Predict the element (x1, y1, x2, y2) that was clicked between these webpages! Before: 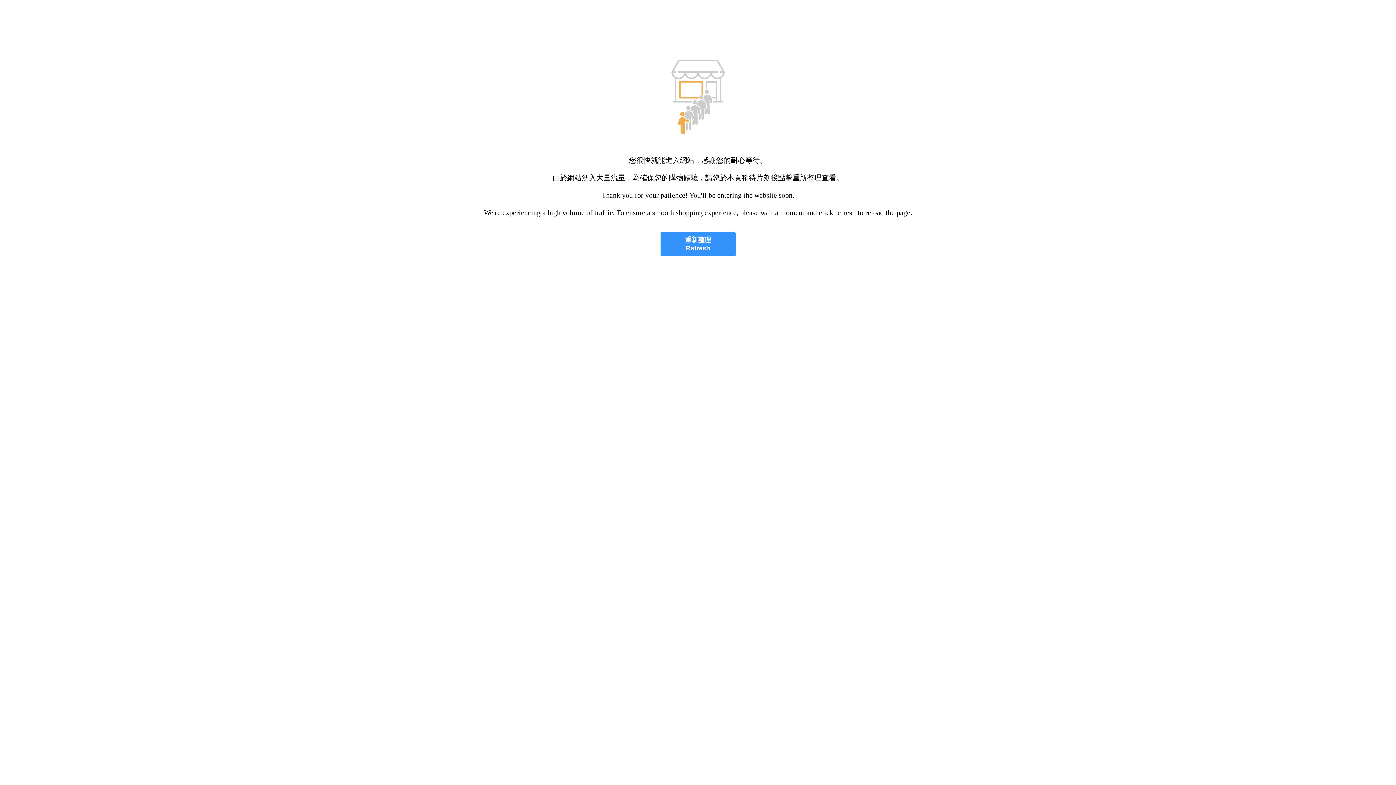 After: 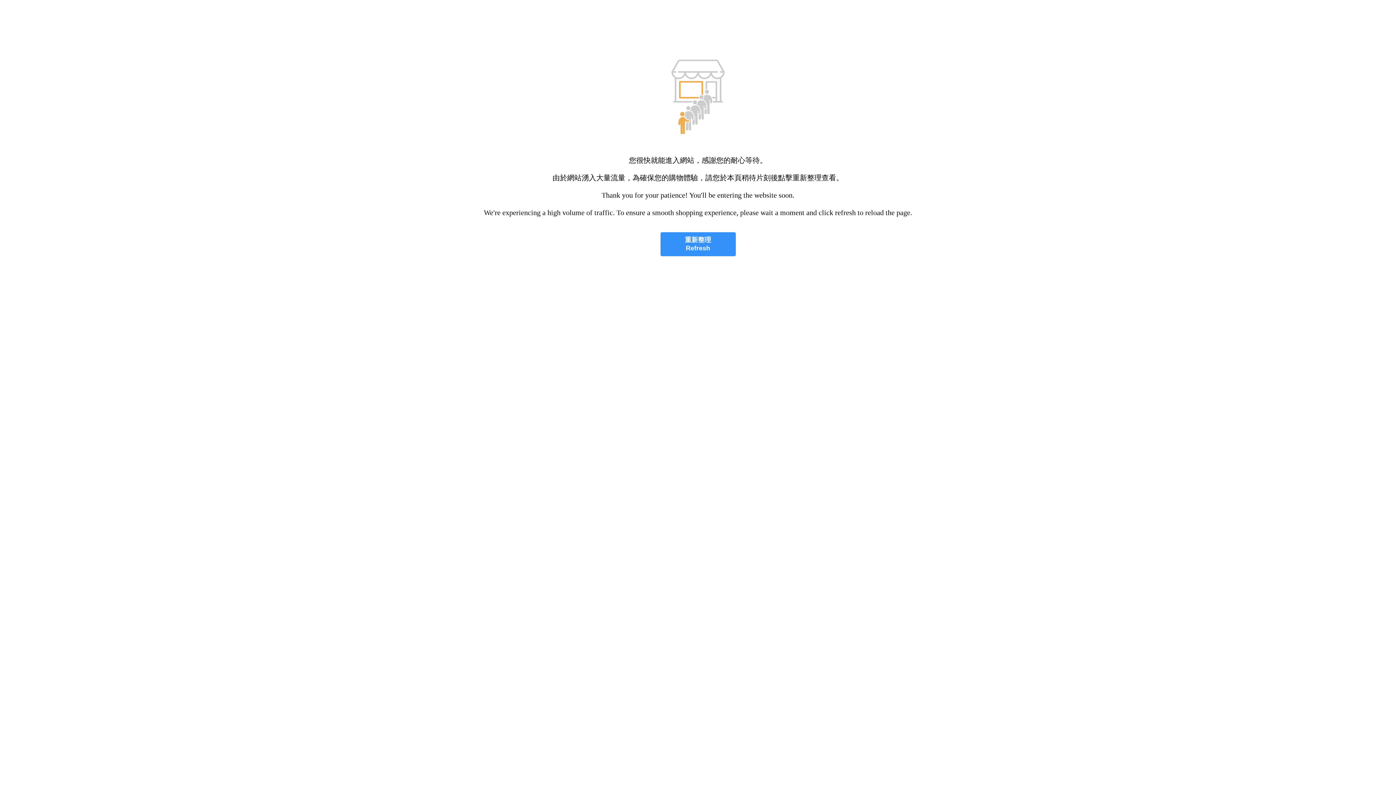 Action: bbox: (660, 232, 735, 256) label: 重新整理
Refresh